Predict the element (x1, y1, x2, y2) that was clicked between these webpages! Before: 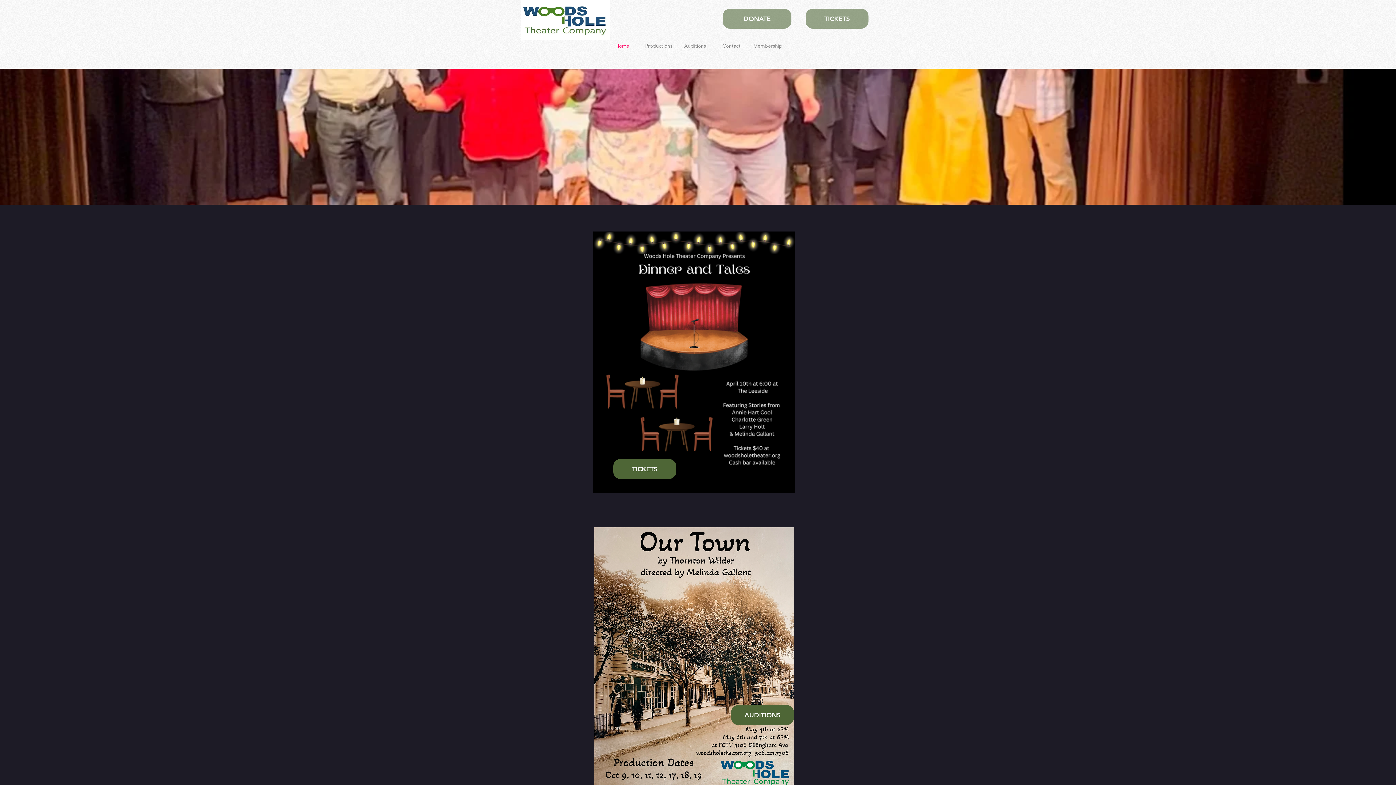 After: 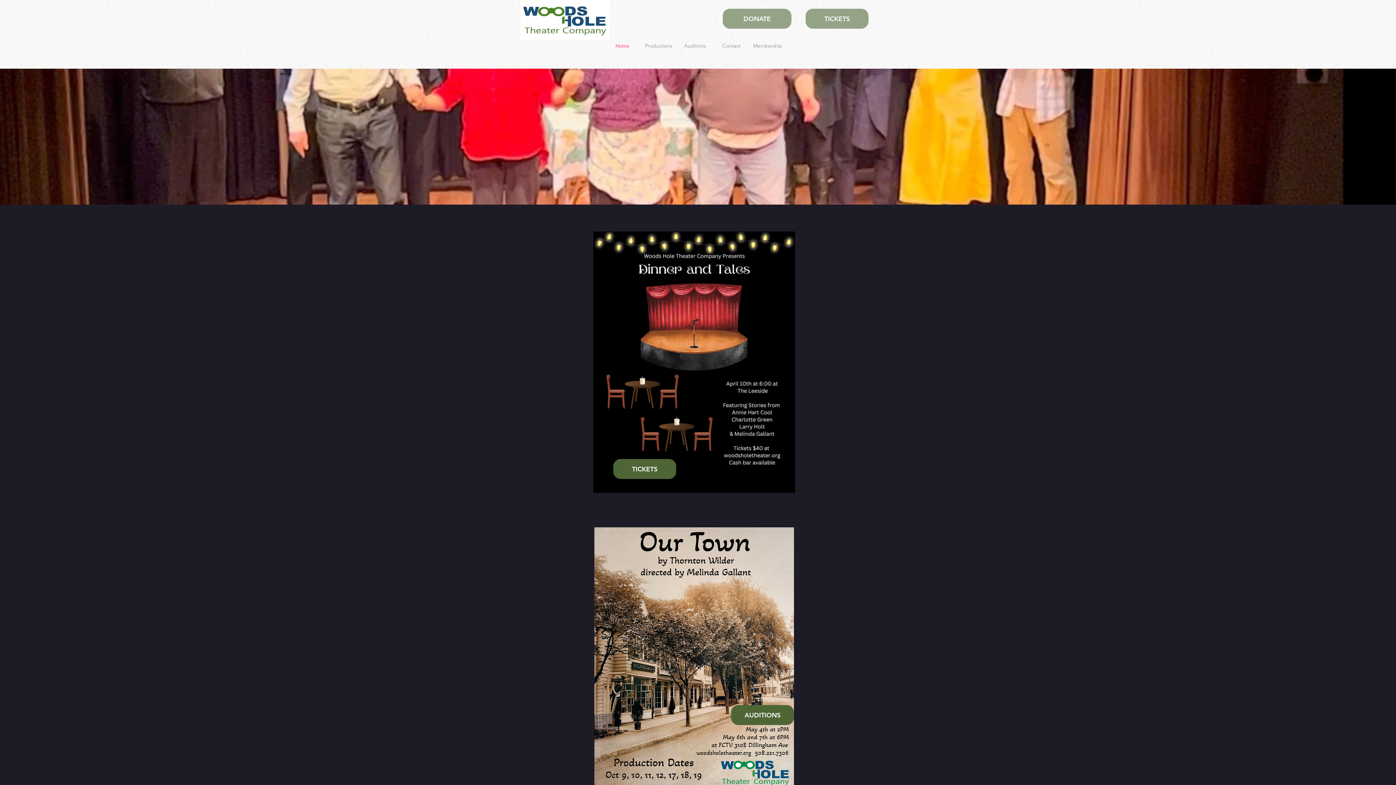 Action: bbox: (520, 0, 609, 40)